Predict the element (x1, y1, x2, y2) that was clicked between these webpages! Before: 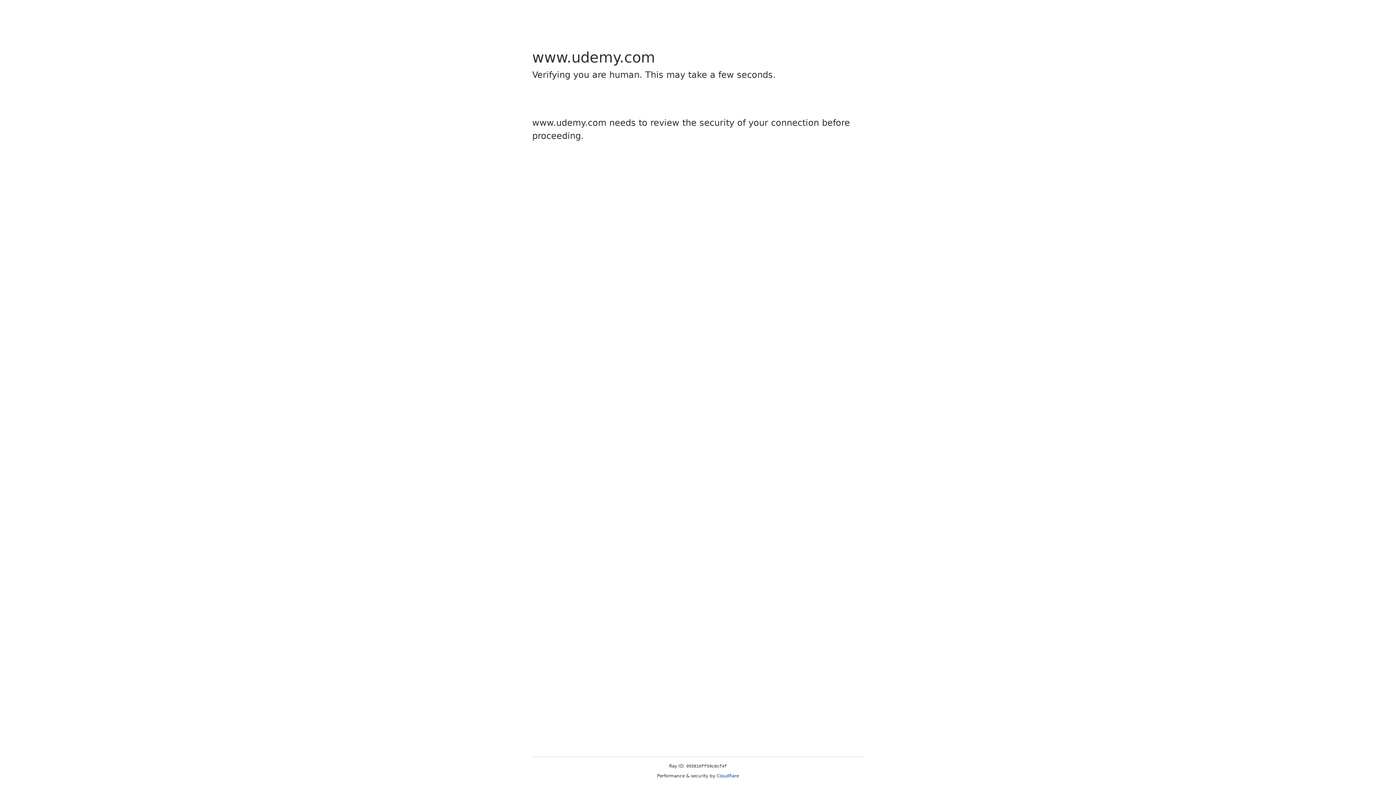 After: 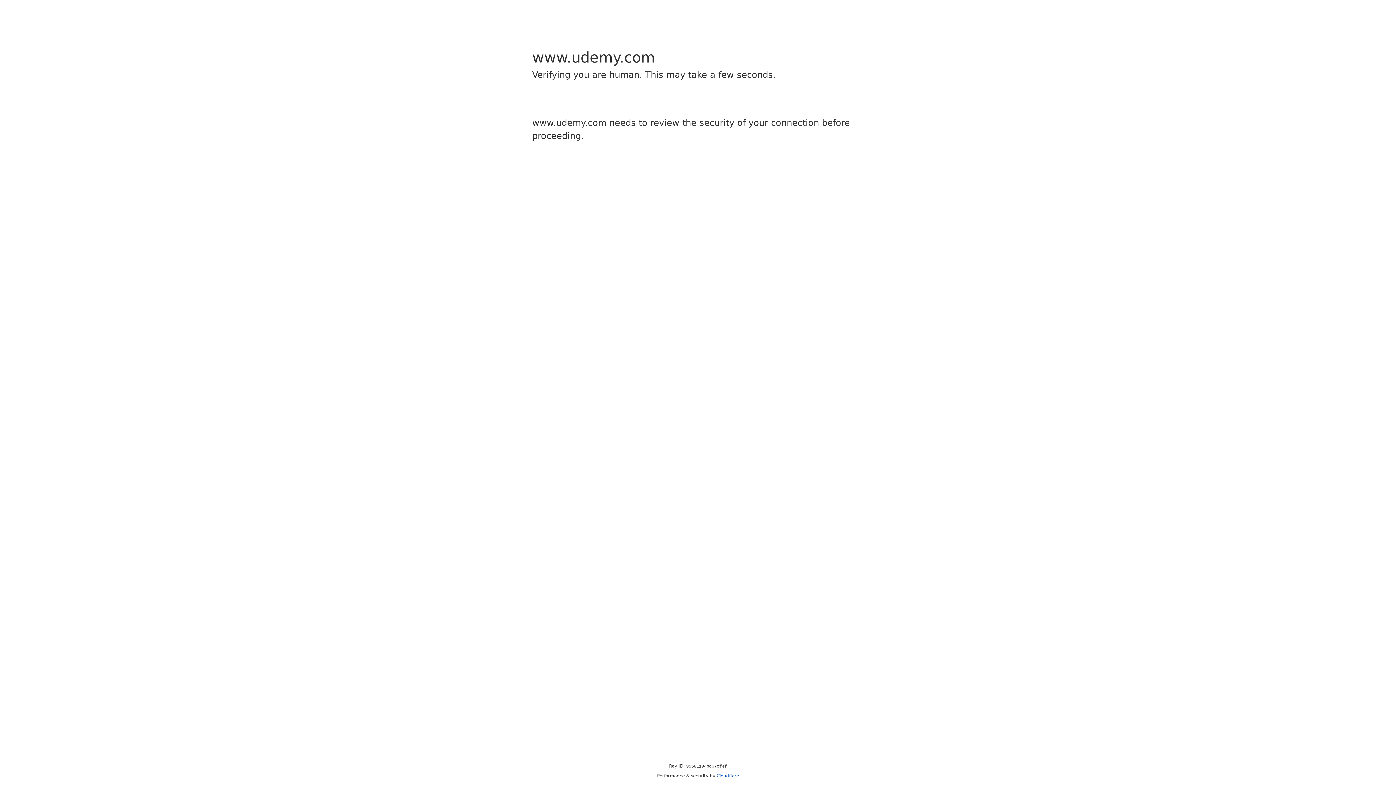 Action: bbox: (716, 773, 739, 778) label: Cloudflare